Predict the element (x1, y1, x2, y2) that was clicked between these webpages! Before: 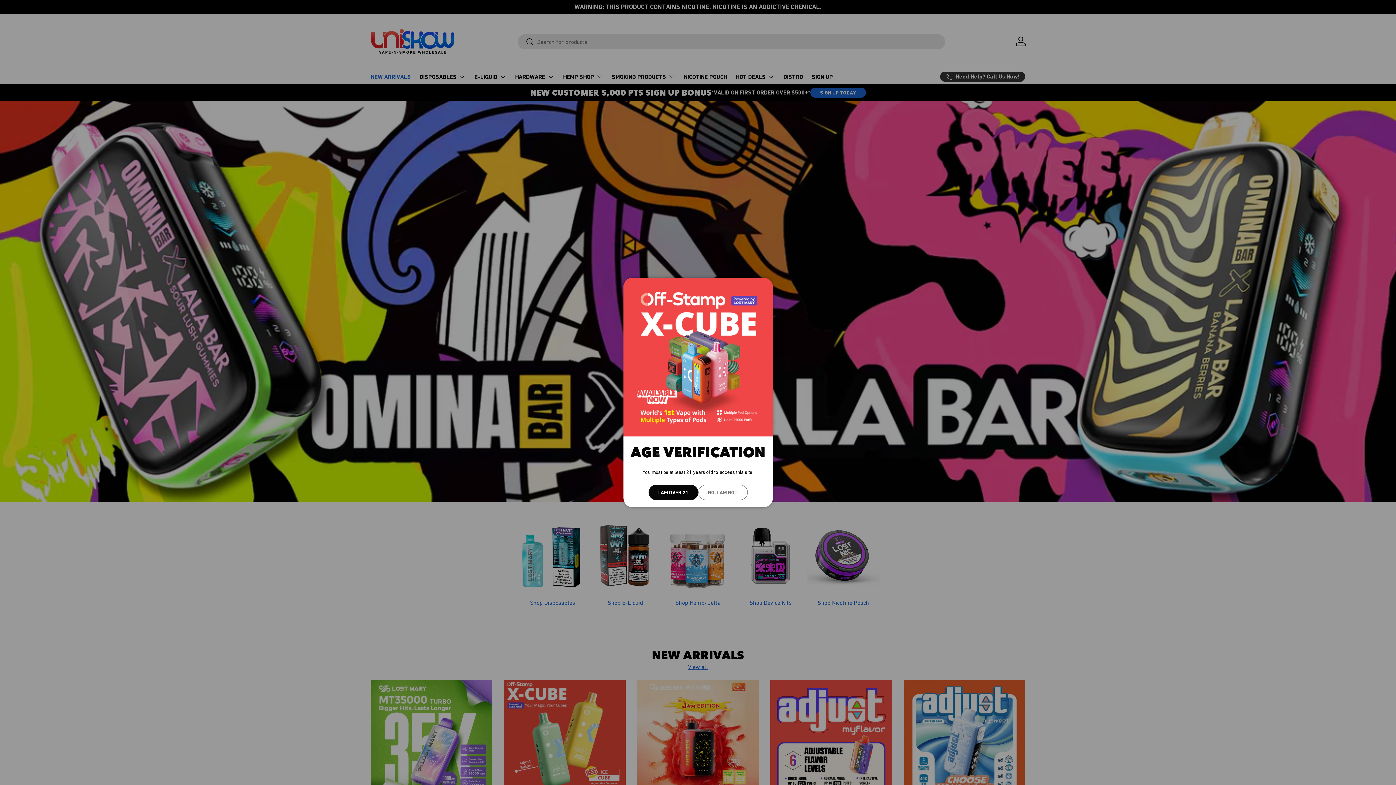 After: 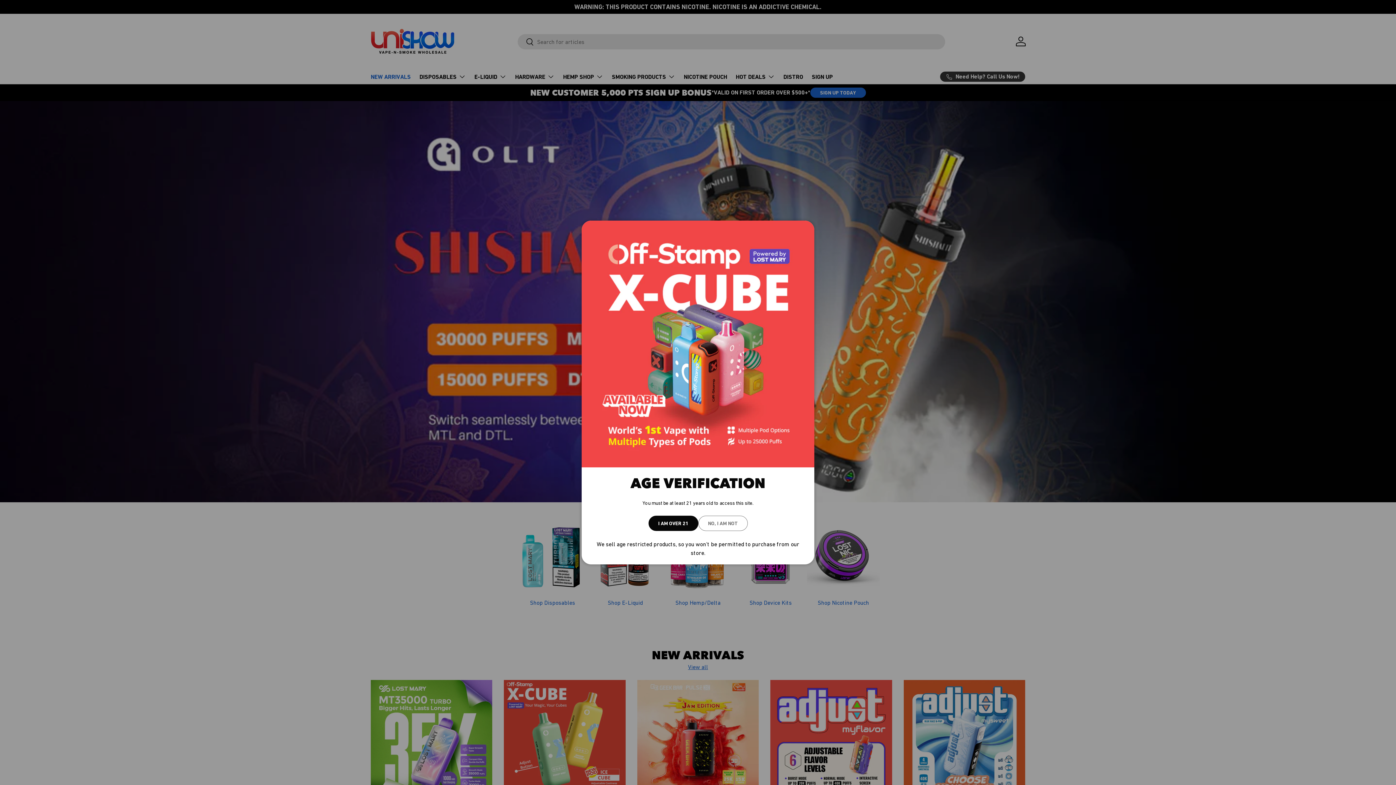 Action: bbox: (698, 484, 747, 500) label: NO, I AM NOT